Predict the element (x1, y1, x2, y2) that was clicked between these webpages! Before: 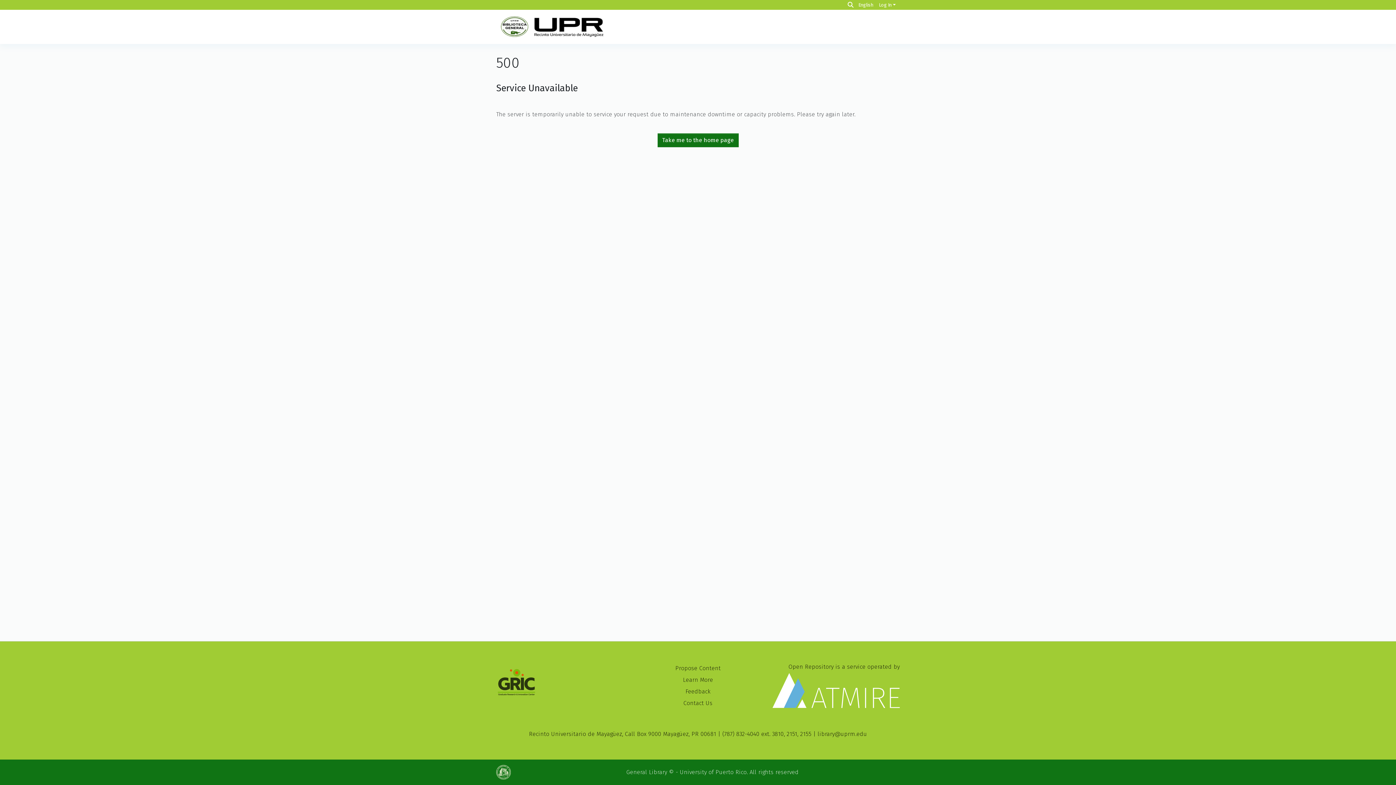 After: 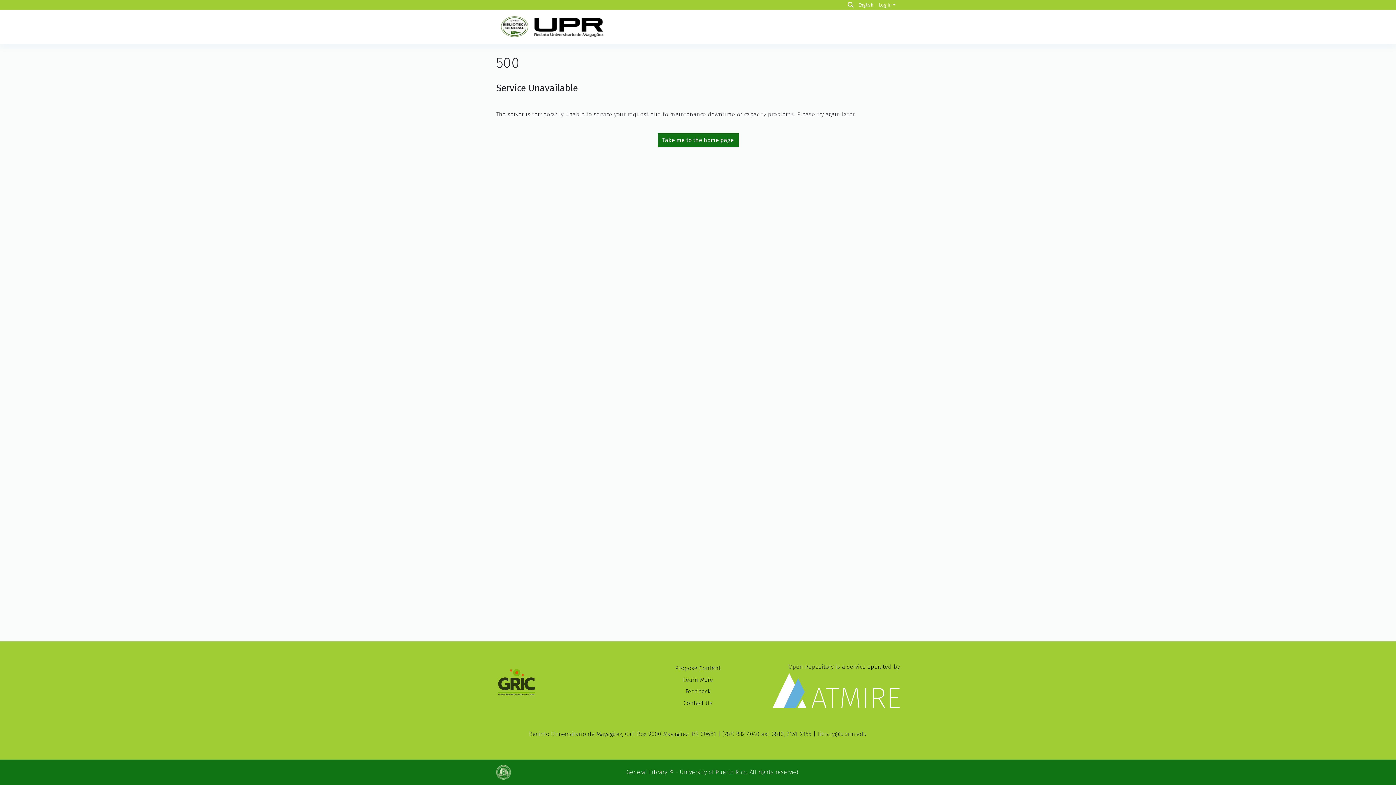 Action: bbox: (657, 133, 738, 147) label: Take me to the home page